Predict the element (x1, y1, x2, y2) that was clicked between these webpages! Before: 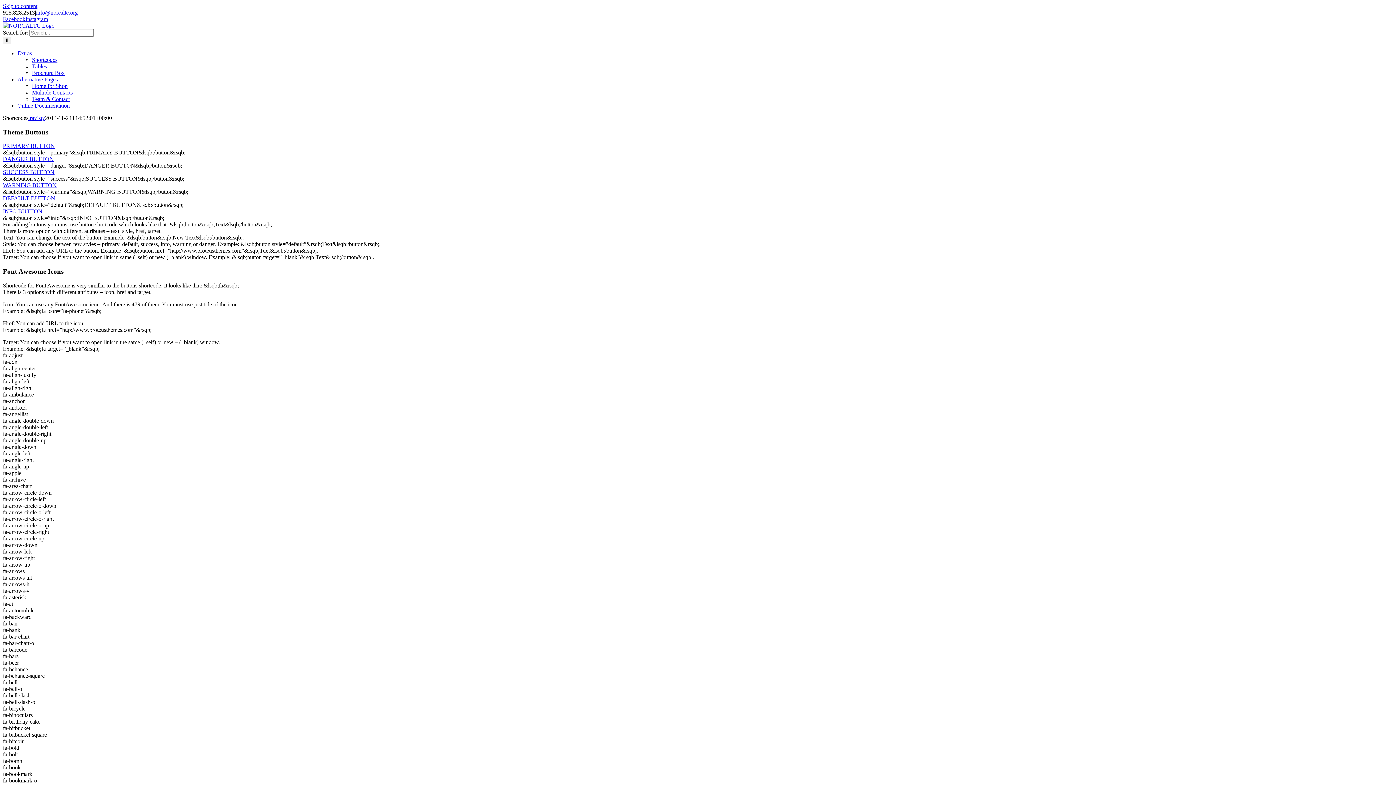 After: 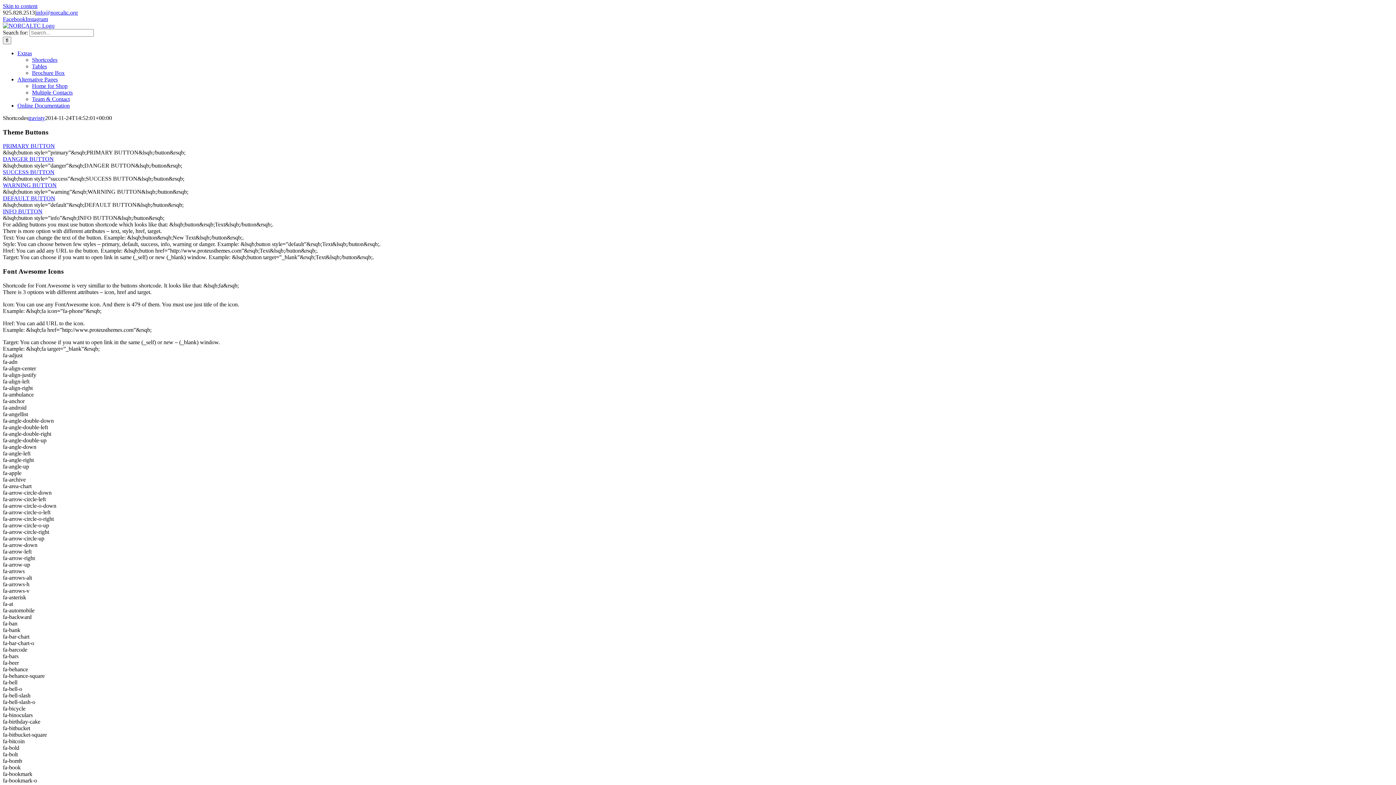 Action: bbox: (2, 169, 54, 175) label: SUCCESS BUTTON